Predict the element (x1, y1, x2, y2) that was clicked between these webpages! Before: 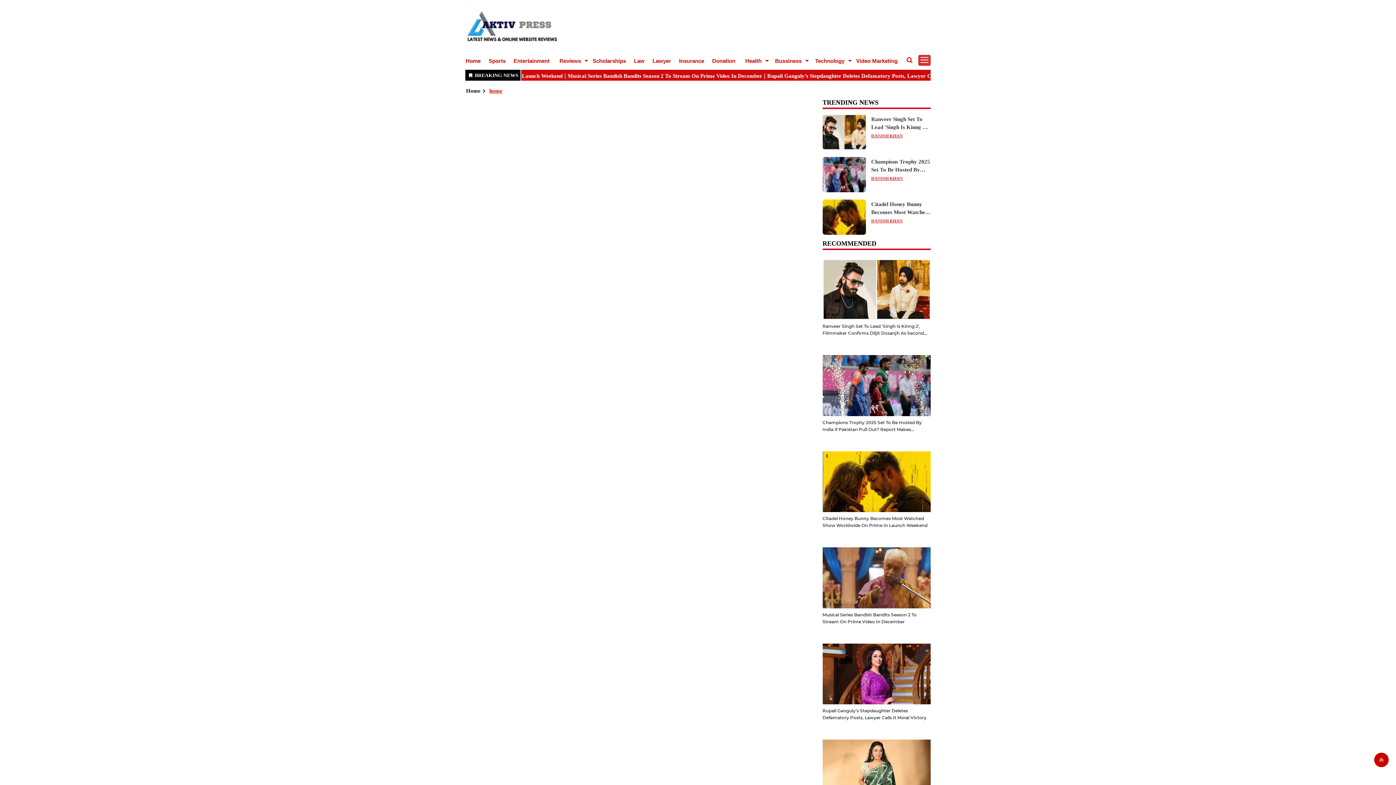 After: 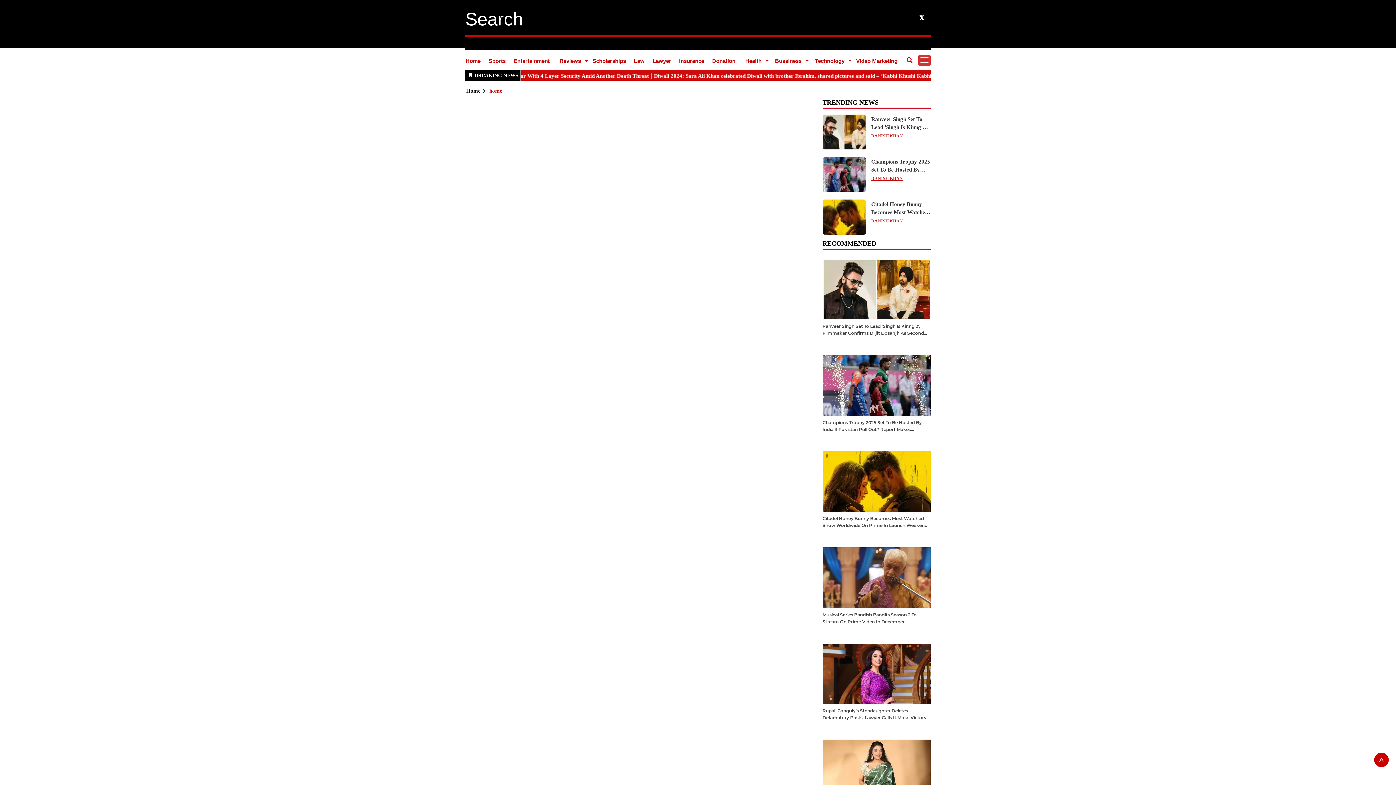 Action: bbox: (906, 57, 912, 63)